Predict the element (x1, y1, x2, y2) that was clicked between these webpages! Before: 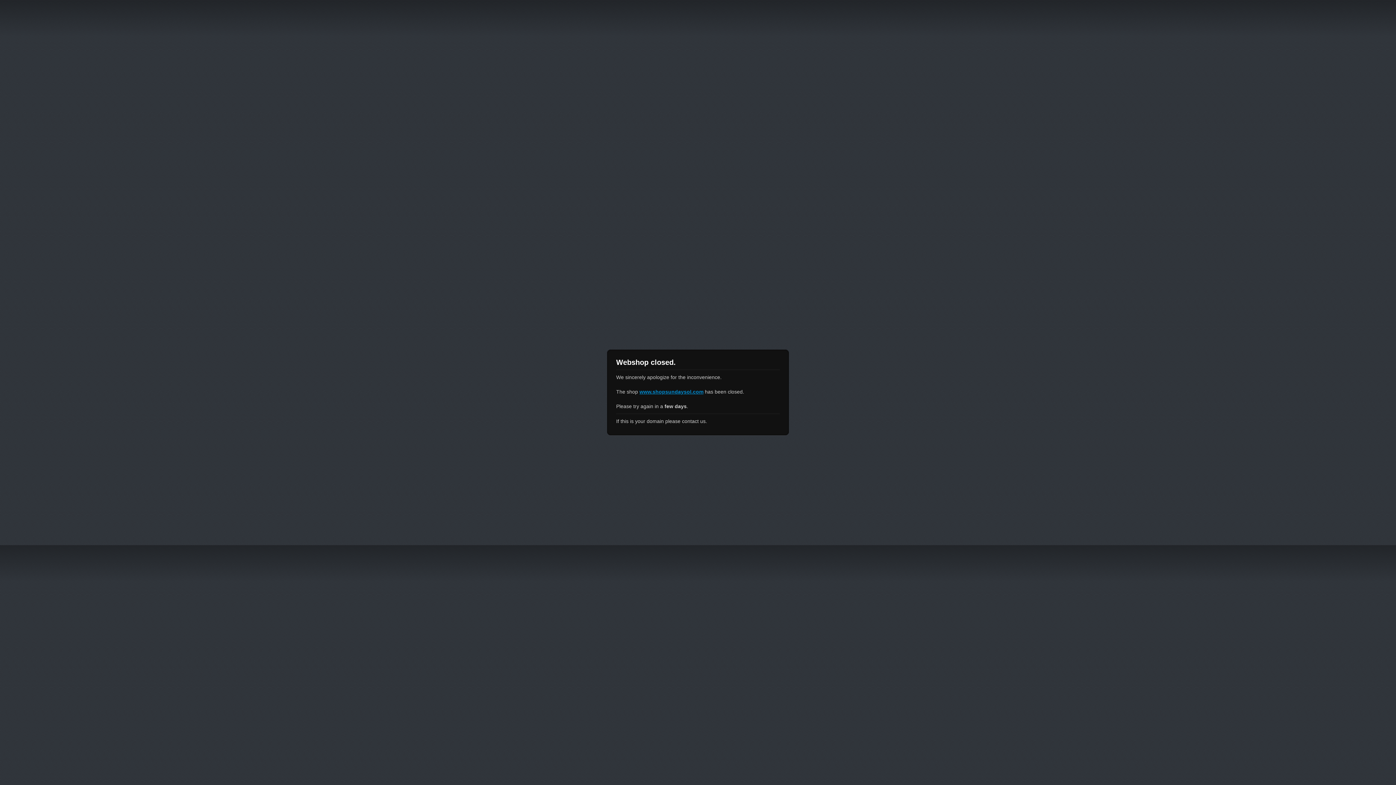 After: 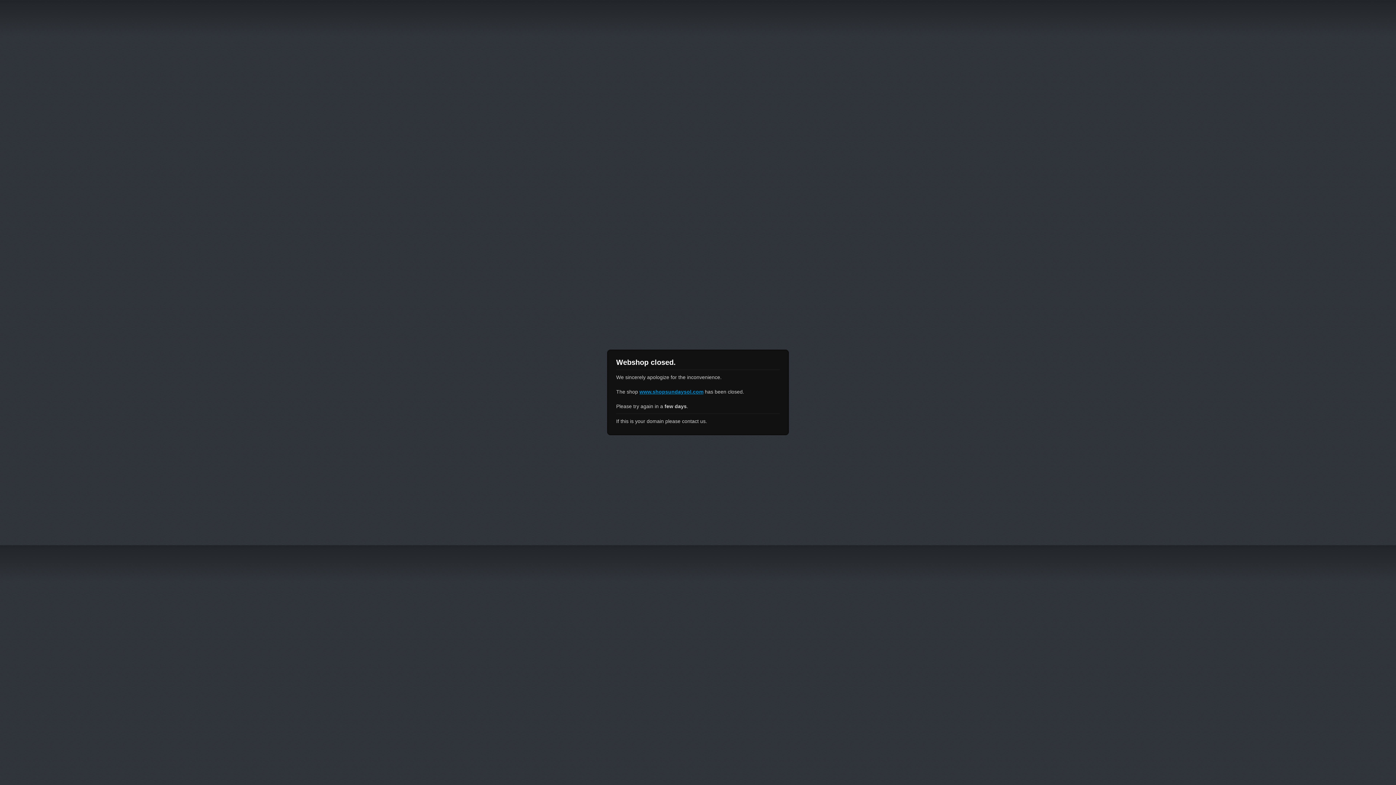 Action: label: www.shopsundaysol.com bbox: (639, 389, 703, 394)